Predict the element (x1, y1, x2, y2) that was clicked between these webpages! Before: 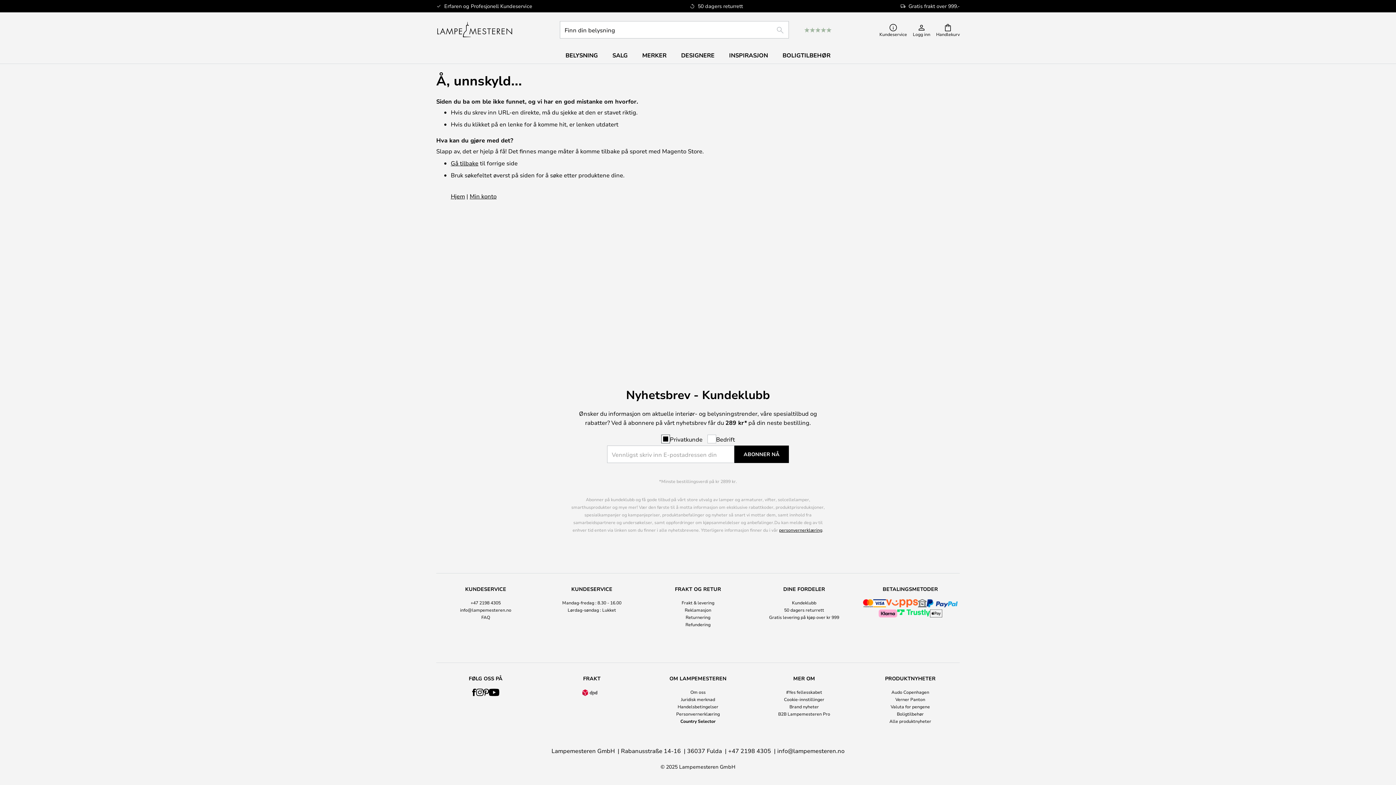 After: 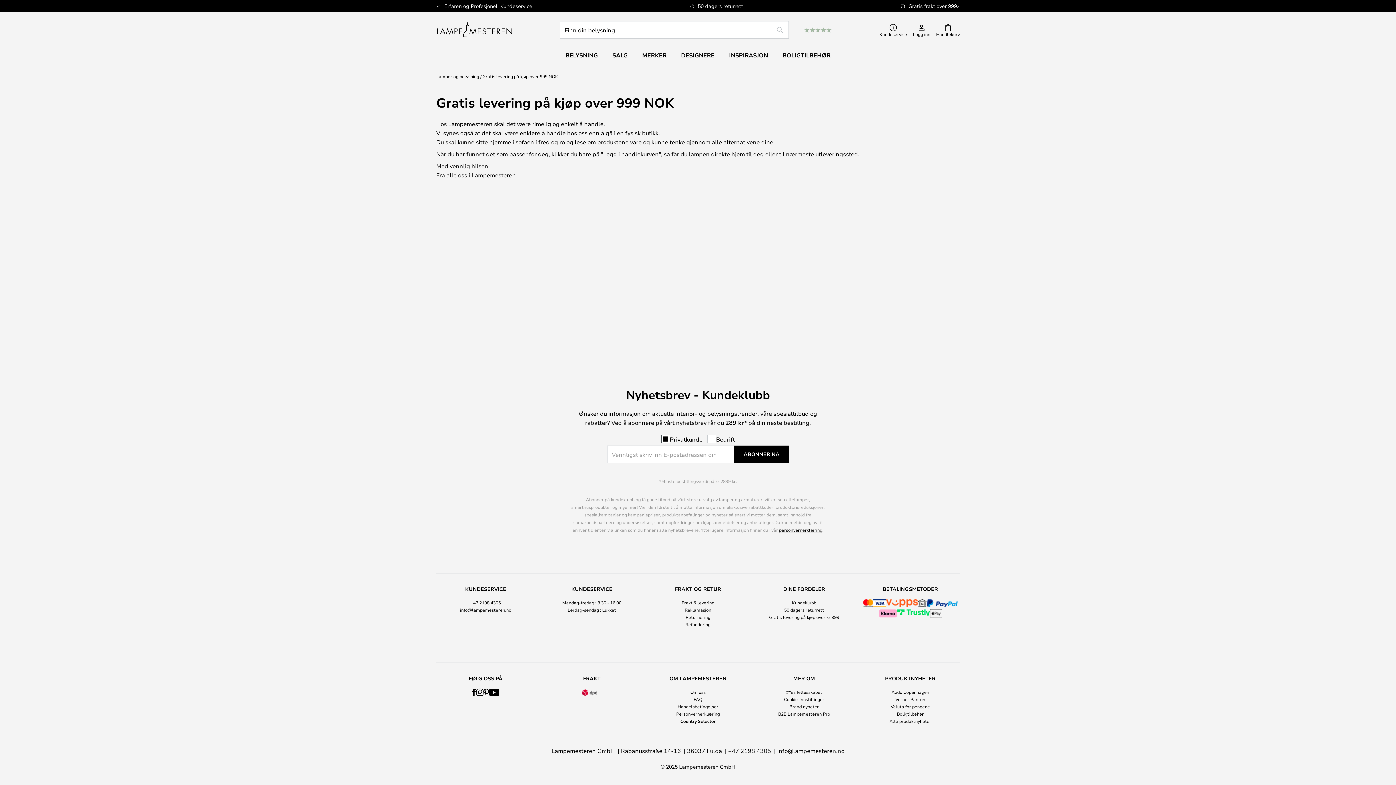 Action: bbox: (769, 614, 839, 620) label: Gratis levering på kjøp over kr 999